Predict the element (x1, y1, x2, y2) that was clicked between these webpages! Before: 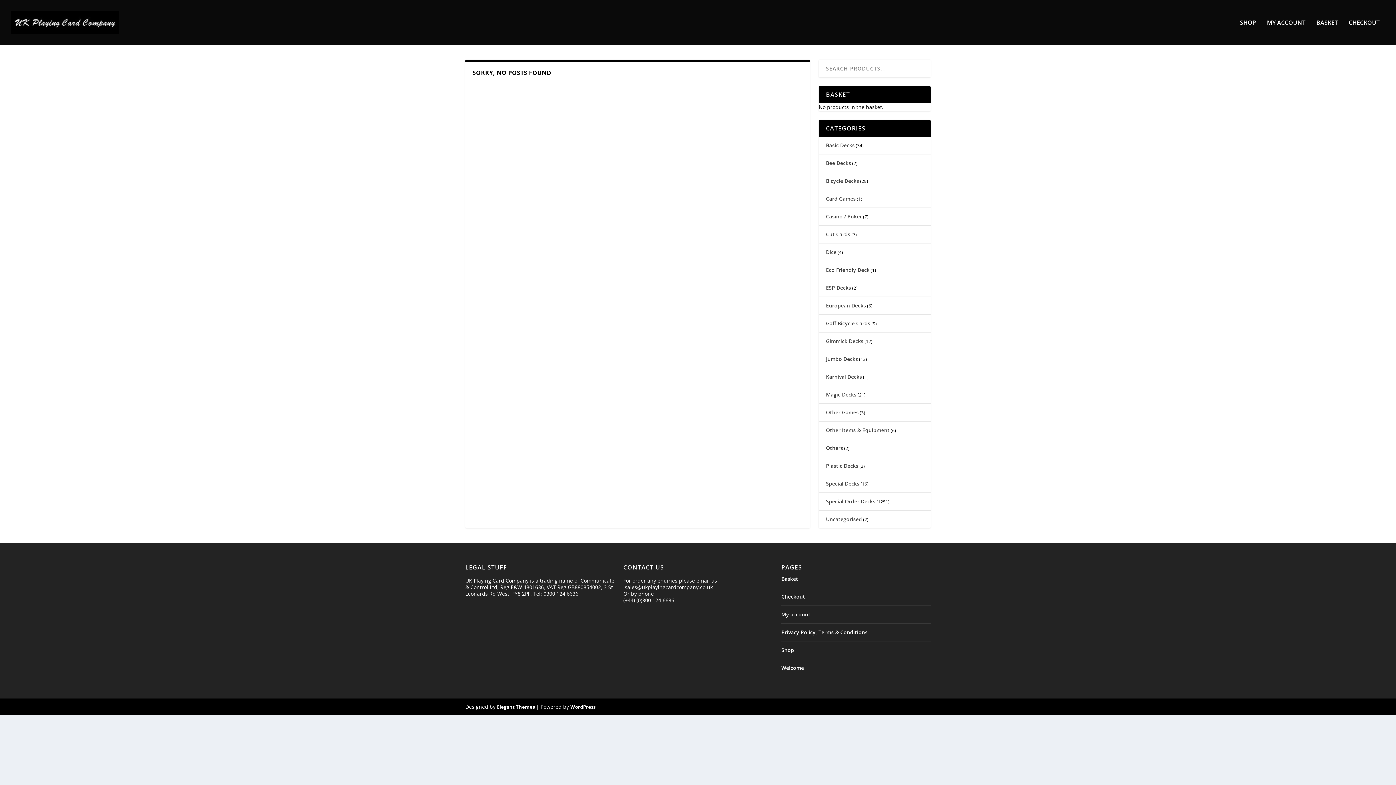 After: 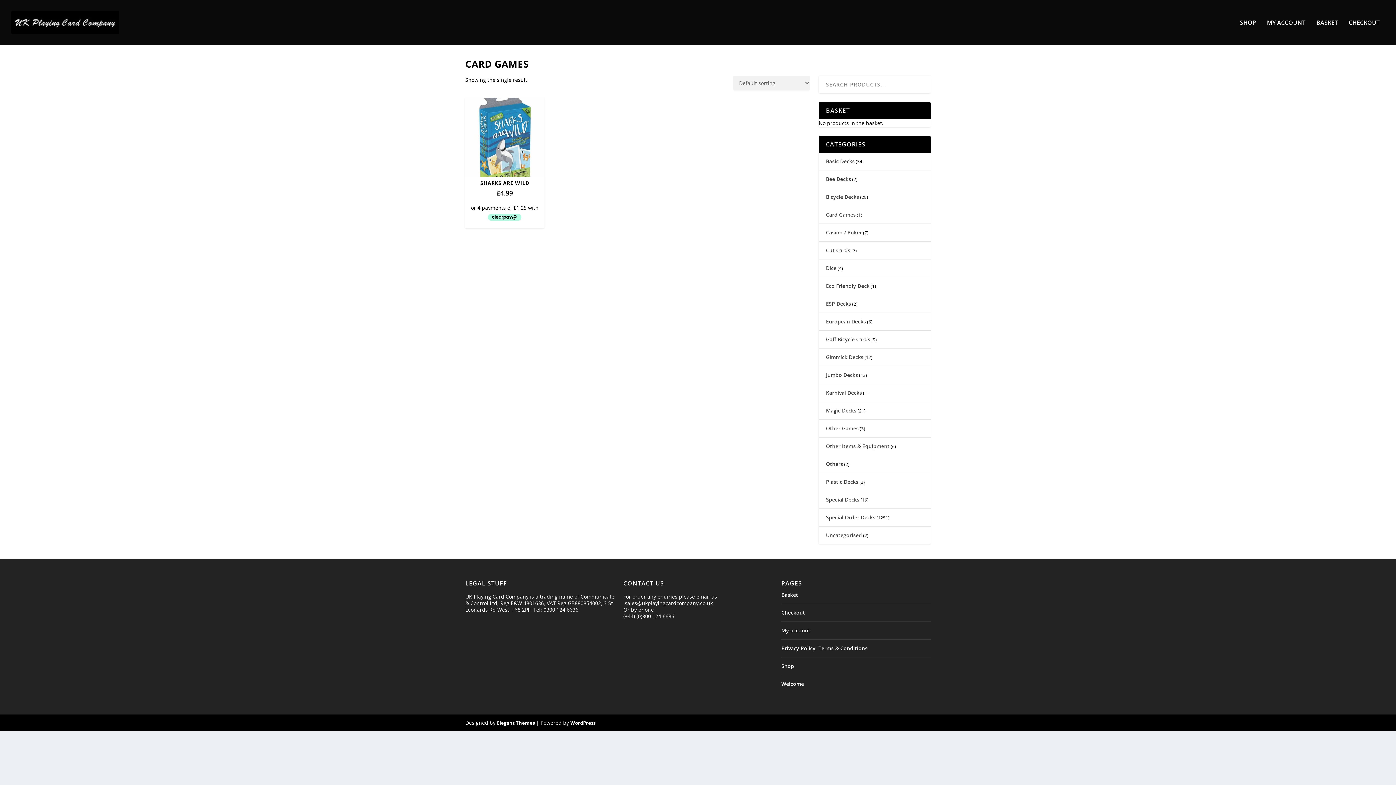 Action: label: Card Games bbox: (826, 195, 856, 202)